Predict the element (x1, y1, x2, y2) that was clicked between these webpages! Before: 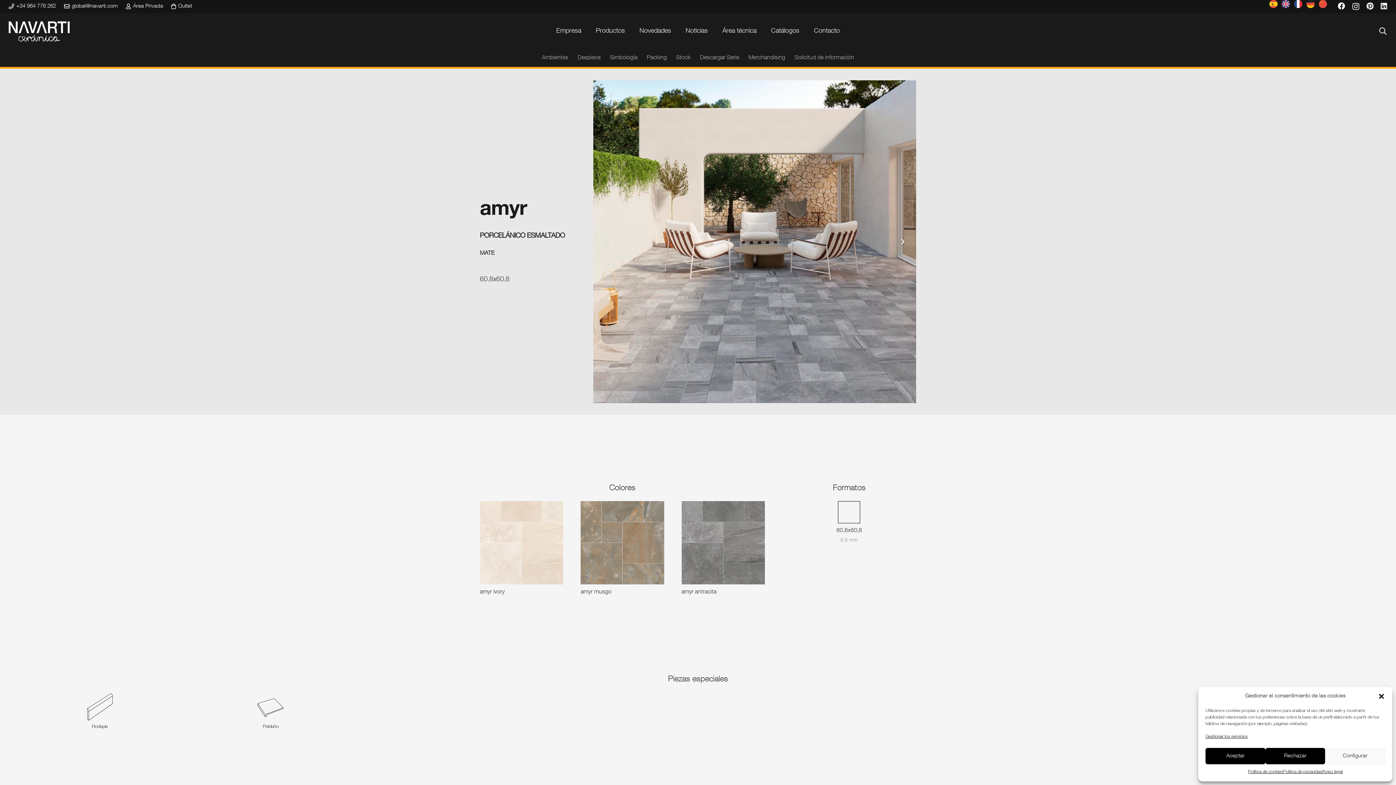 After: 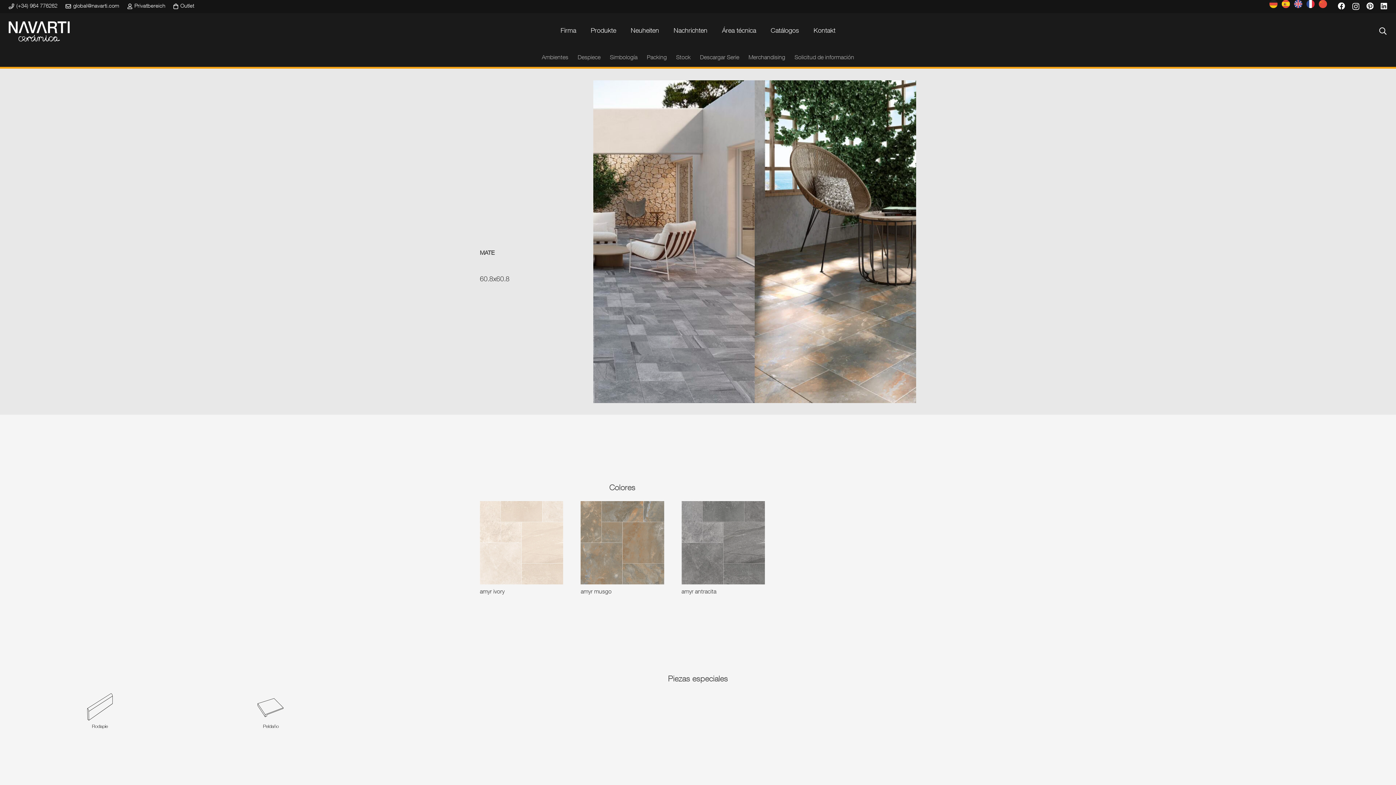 Action: bbox: (1306, 0, 1318, 9)